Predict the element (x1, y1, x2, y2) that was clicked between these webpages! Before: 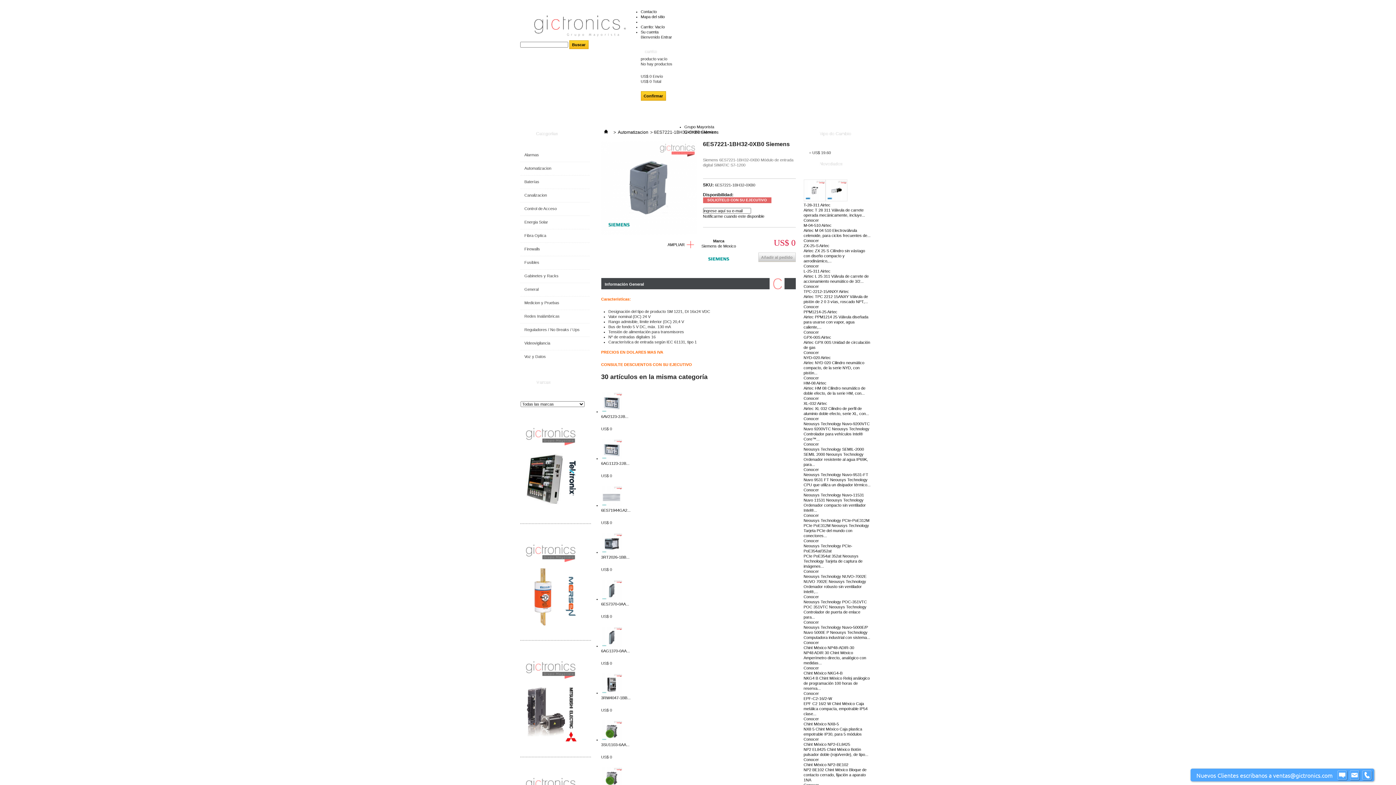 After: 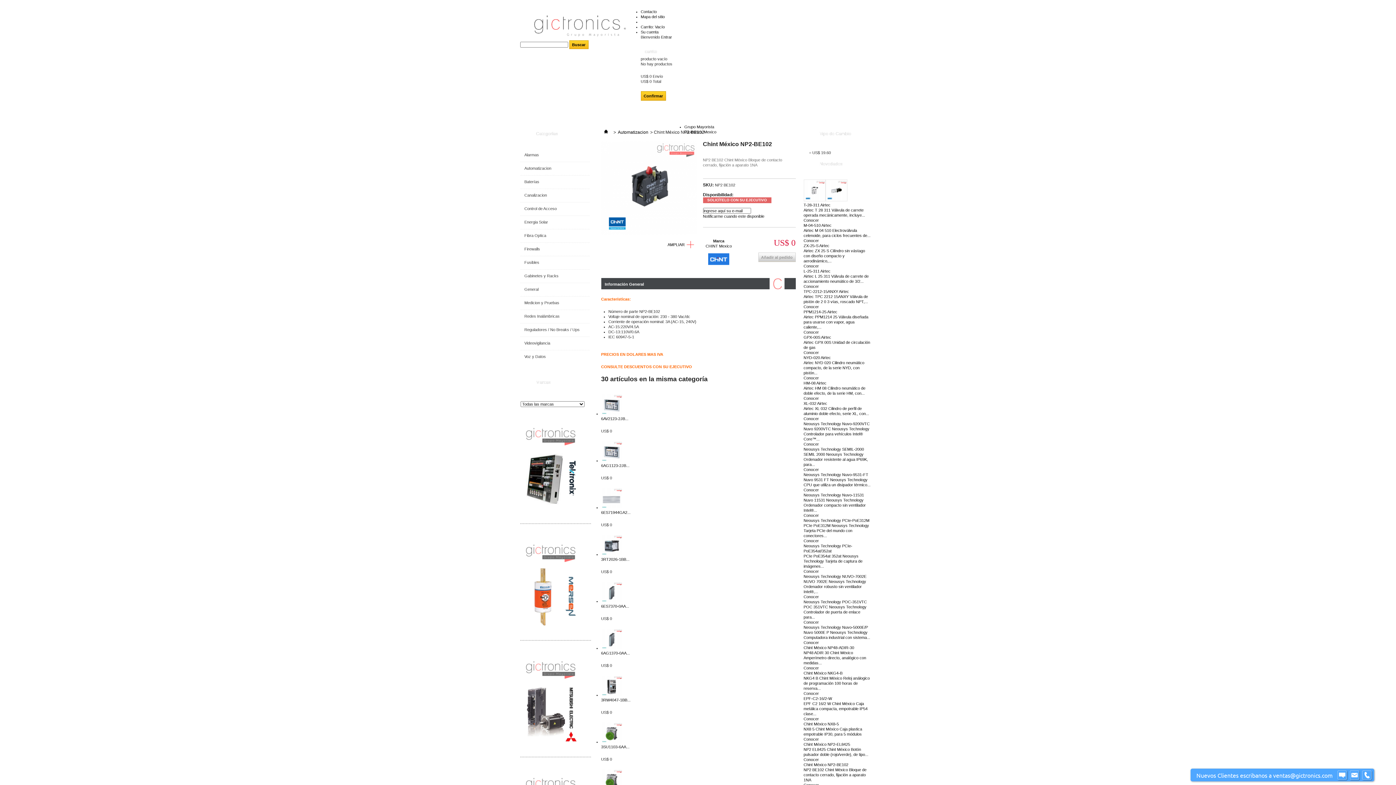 Action: label: Chint México NP2-BE102 bbox: (803, 762, 848, 767)